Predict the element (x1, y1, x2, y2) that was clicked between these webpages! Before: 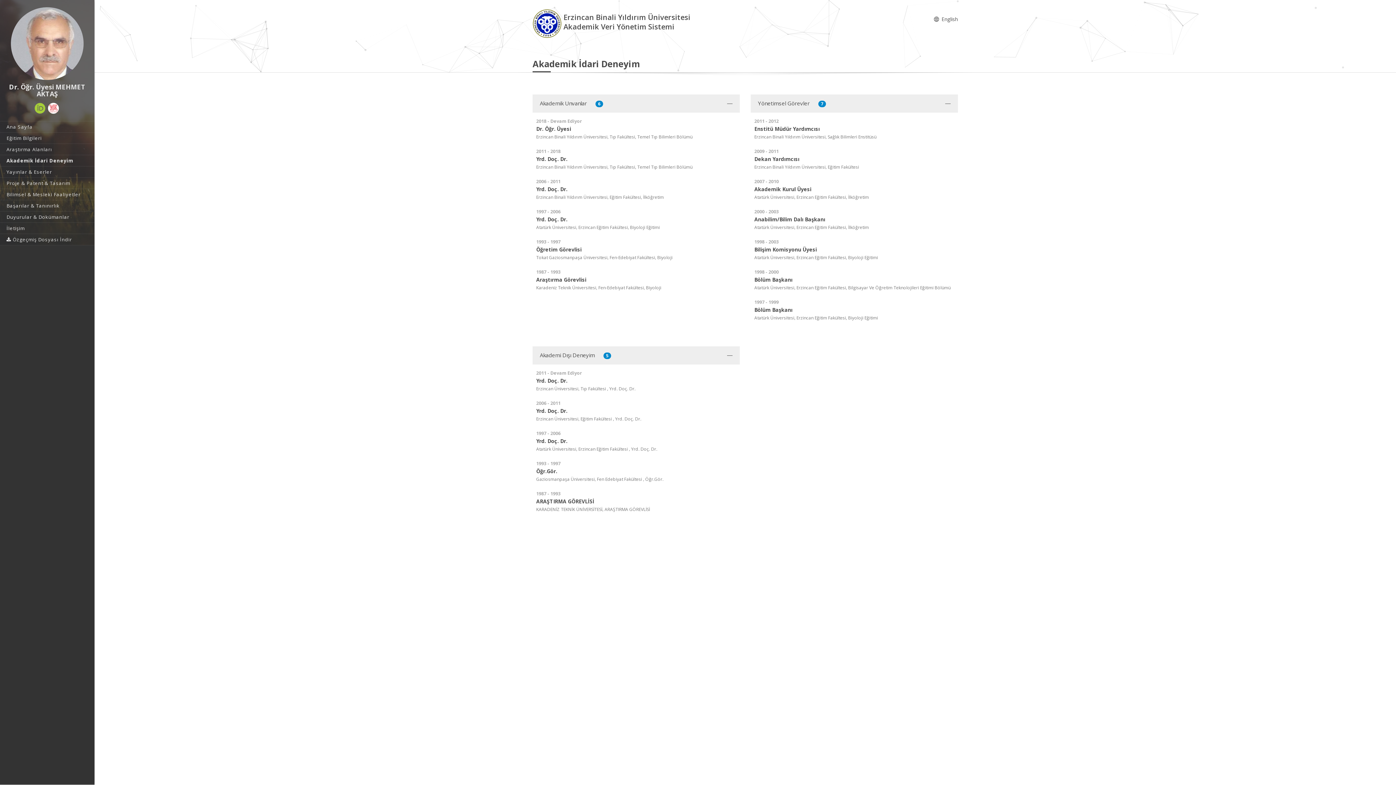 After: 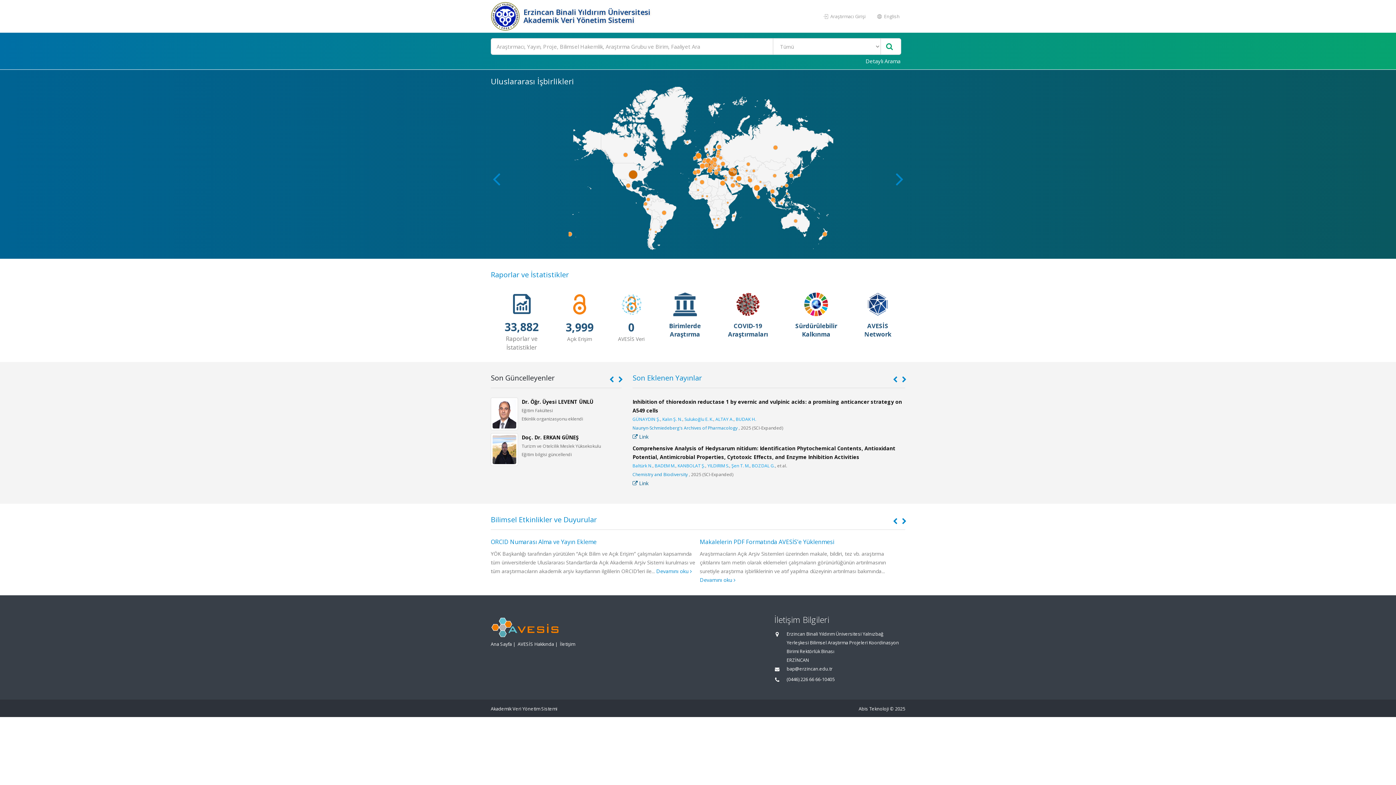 Action: bbox: (532, 19, 563, 26)